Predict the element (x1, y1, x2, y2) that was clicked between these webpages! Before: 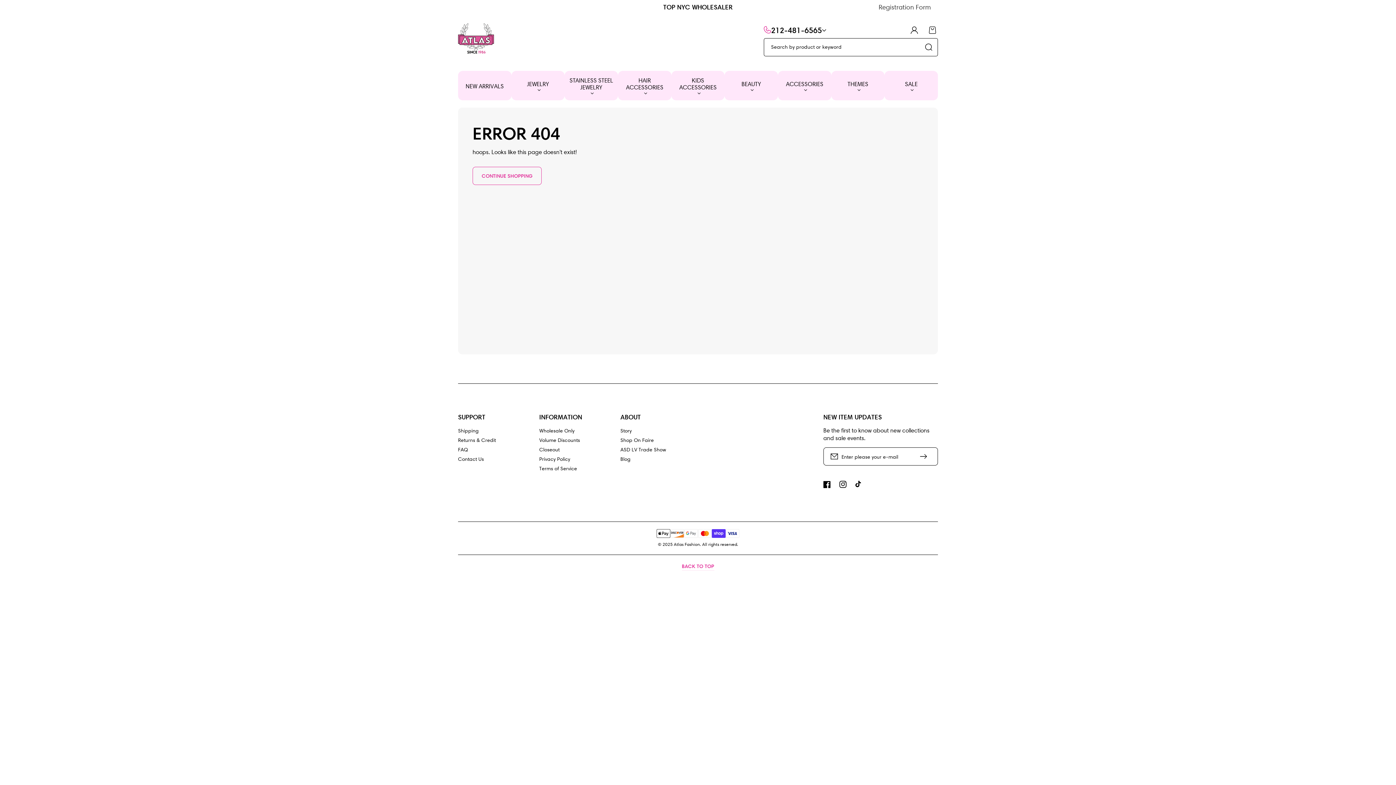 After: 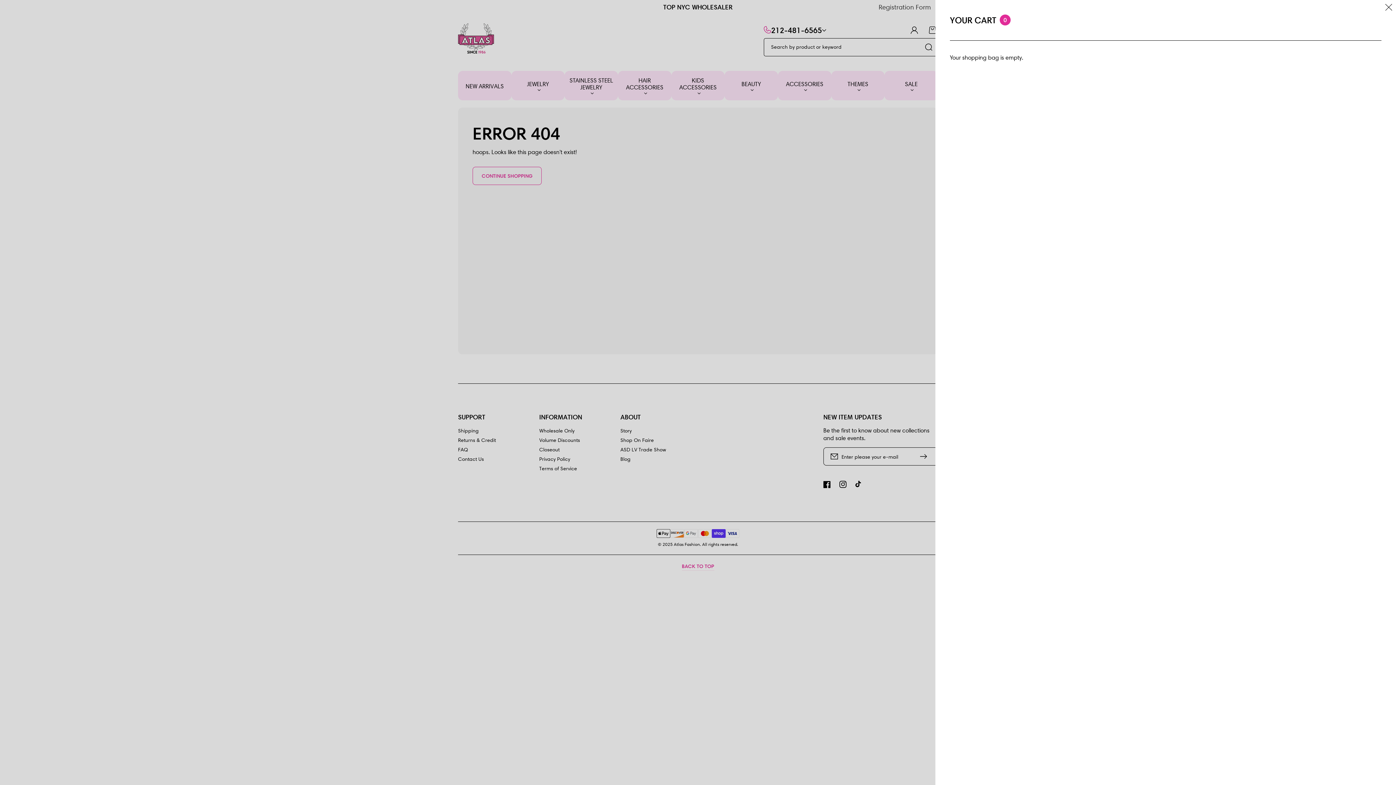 Action: label: Cart bbox: (923, 22, 941, 38)